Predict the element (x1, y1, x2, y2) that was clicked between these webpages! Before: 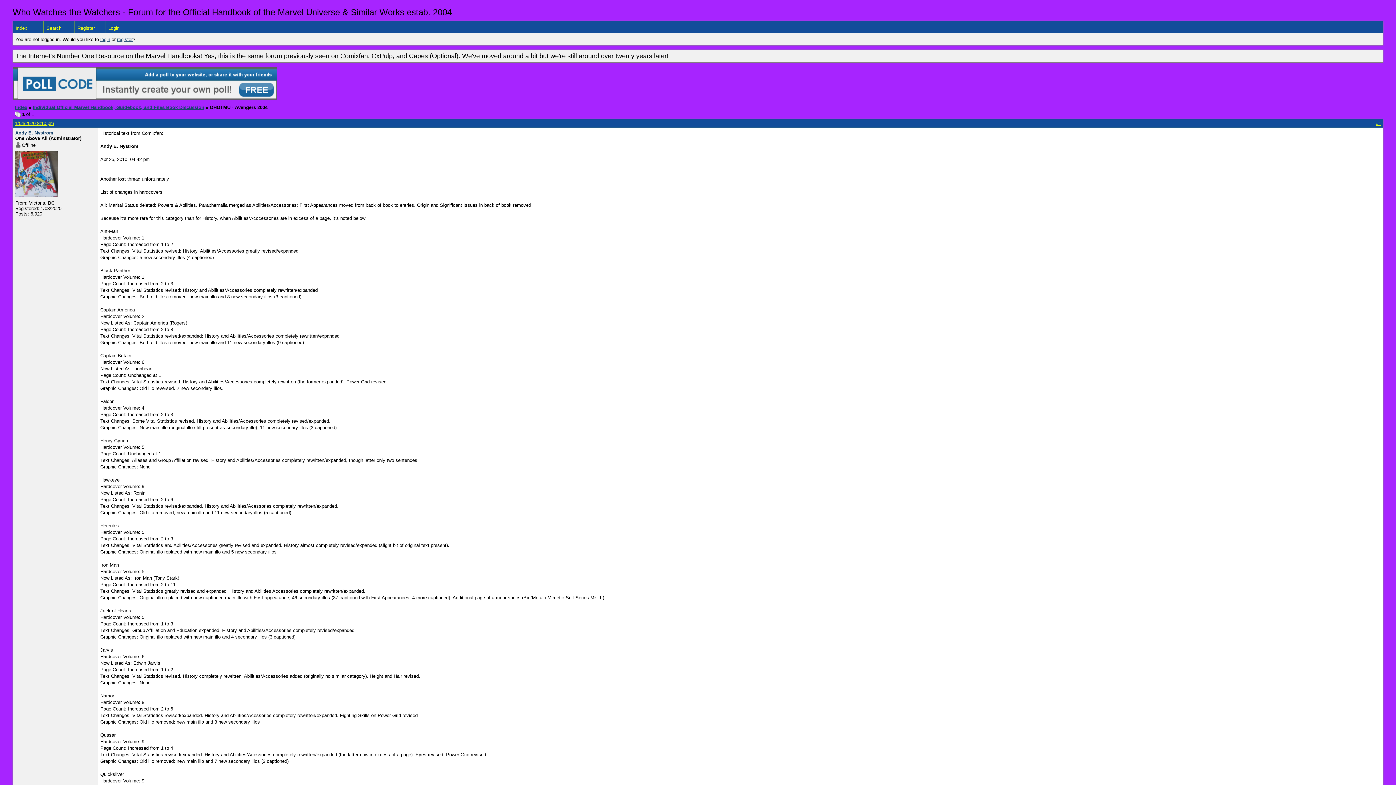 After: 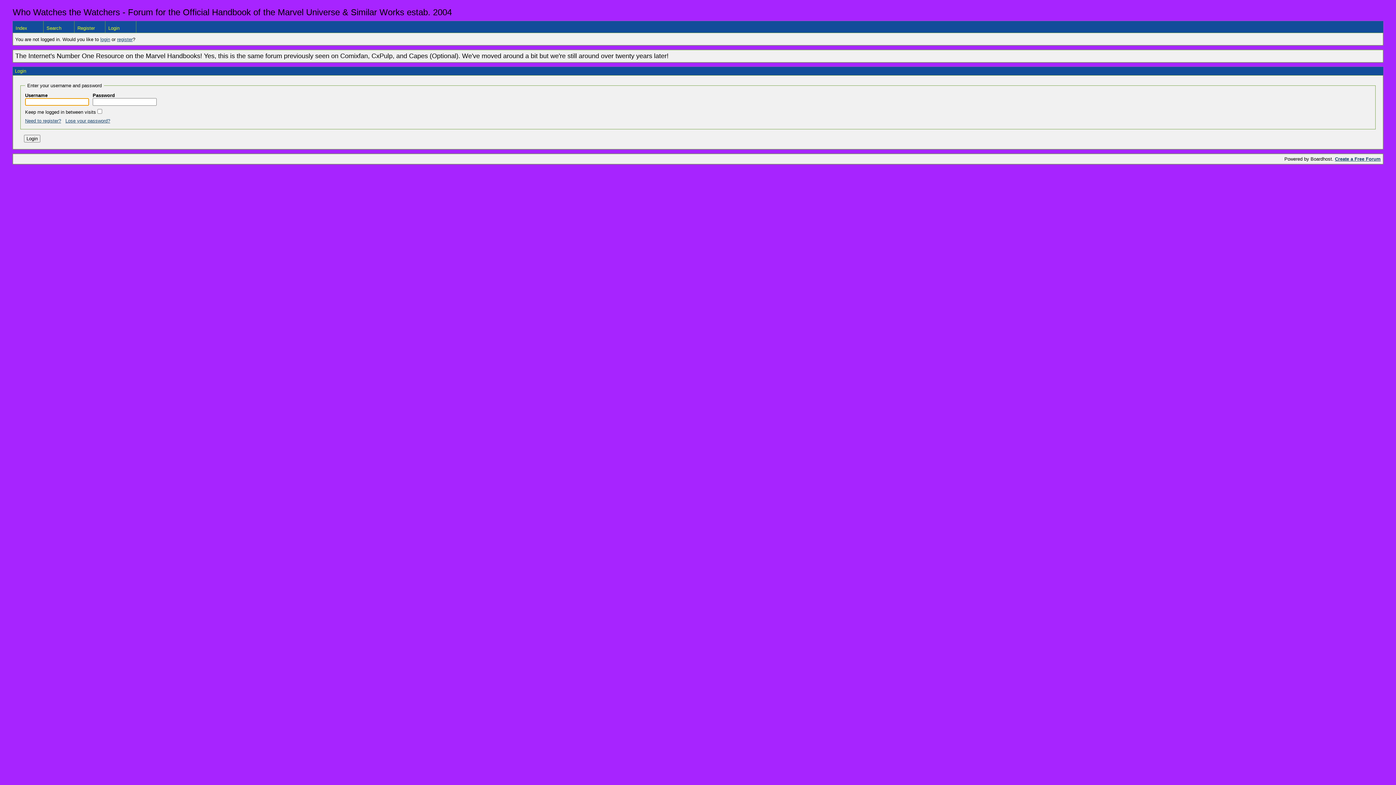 Action: bbox: (100, 36, 110, 42) label: login